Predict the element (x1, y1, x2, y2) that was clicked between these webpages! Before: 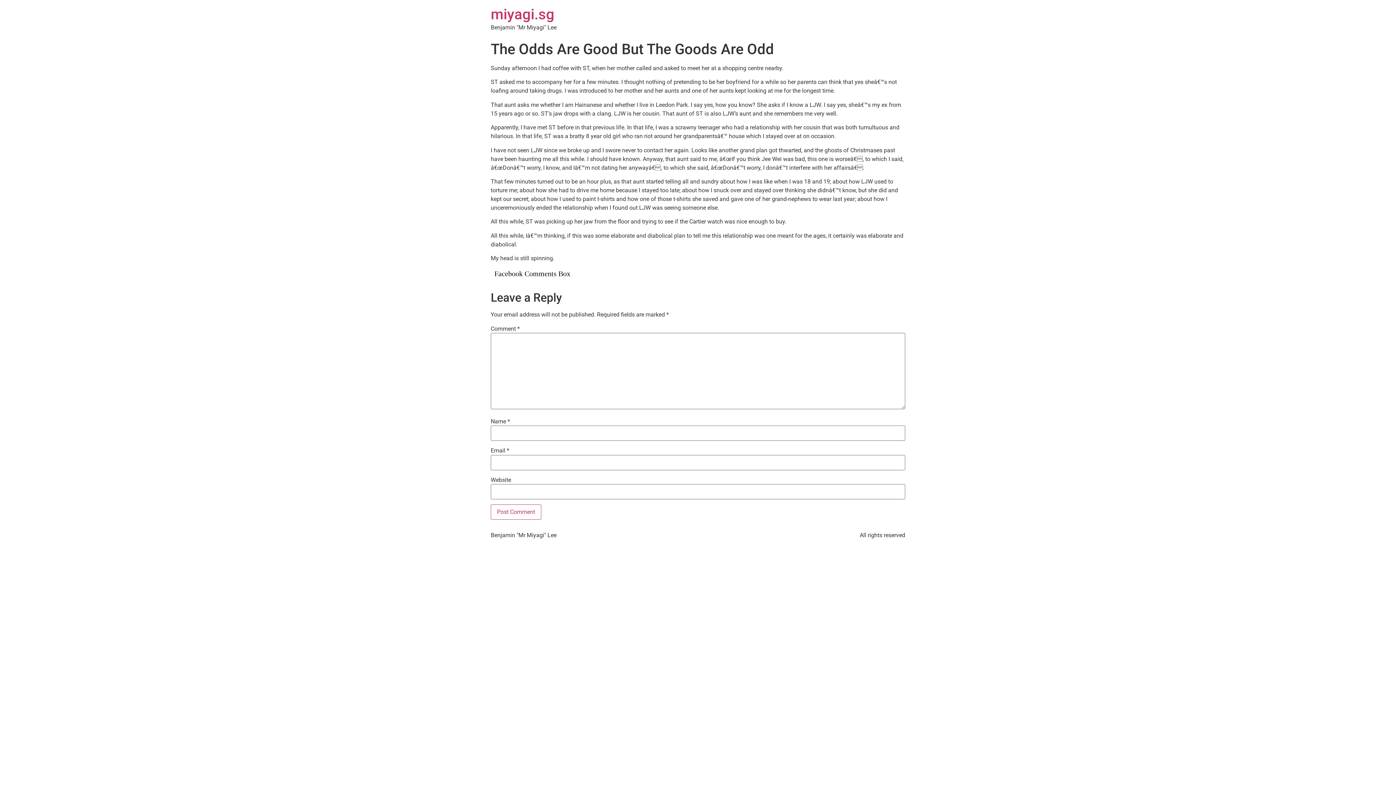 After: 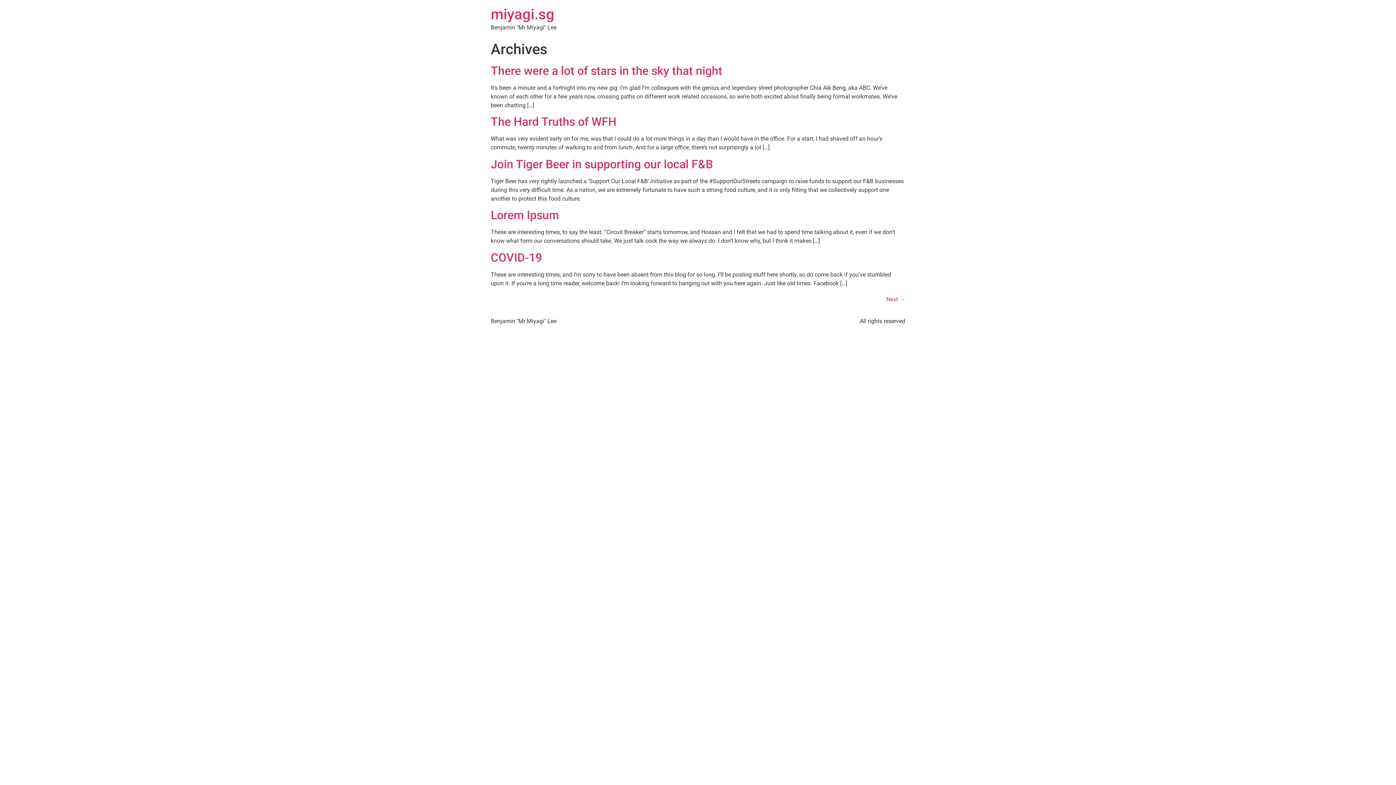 Action: bbox: (490, 5, 554, 22) label: miyagi.sg